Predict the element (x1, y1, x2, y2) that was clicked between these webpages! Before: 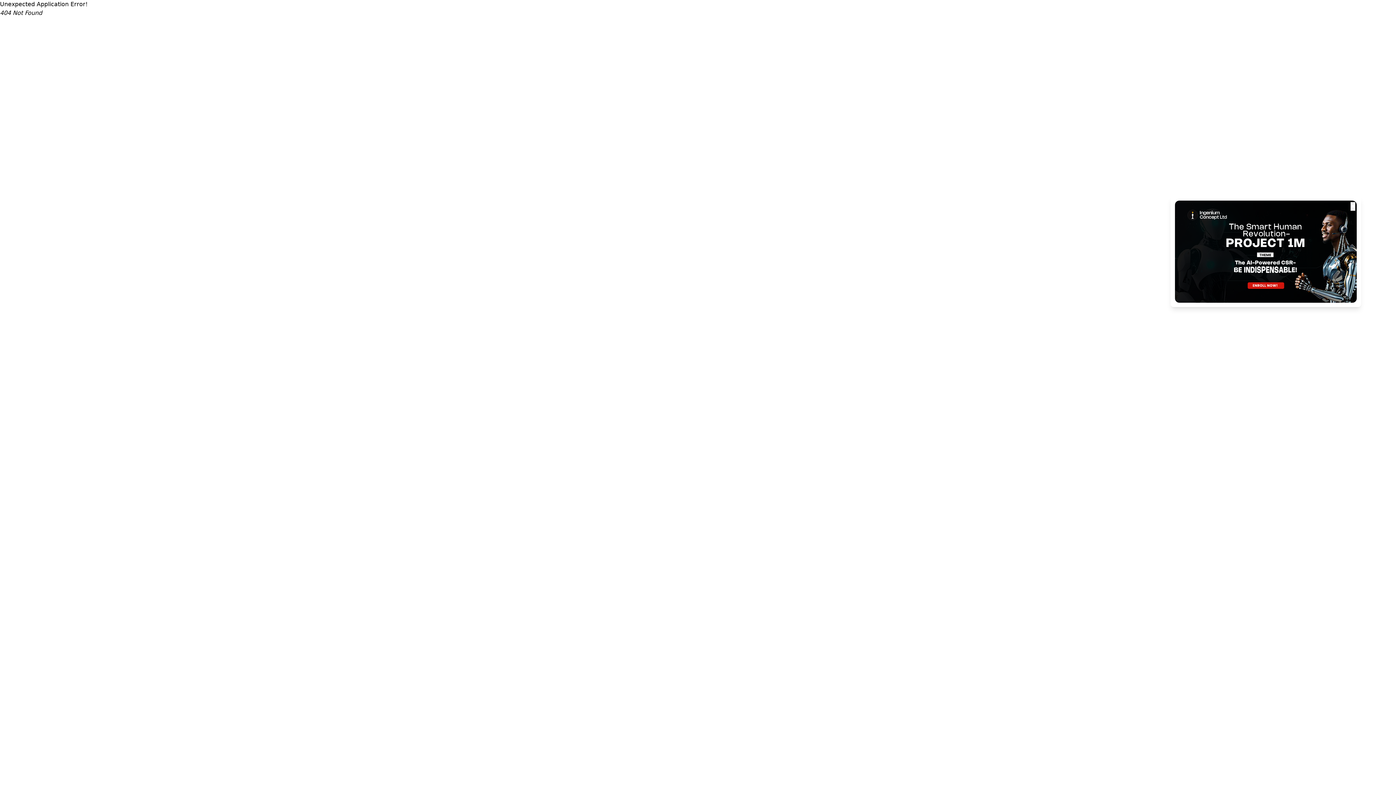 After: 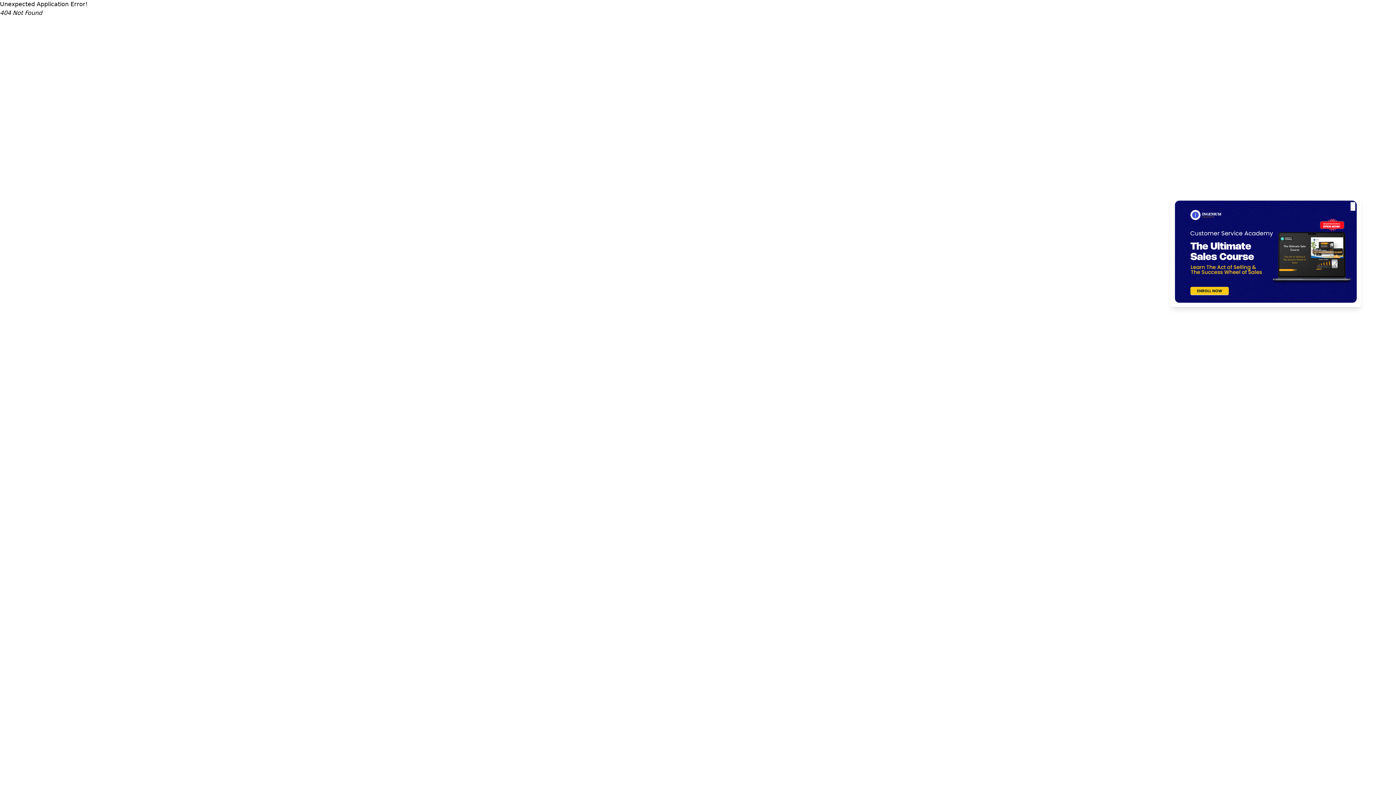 Action: label: ✖ bbox: (1350, 202, 1355, 210)